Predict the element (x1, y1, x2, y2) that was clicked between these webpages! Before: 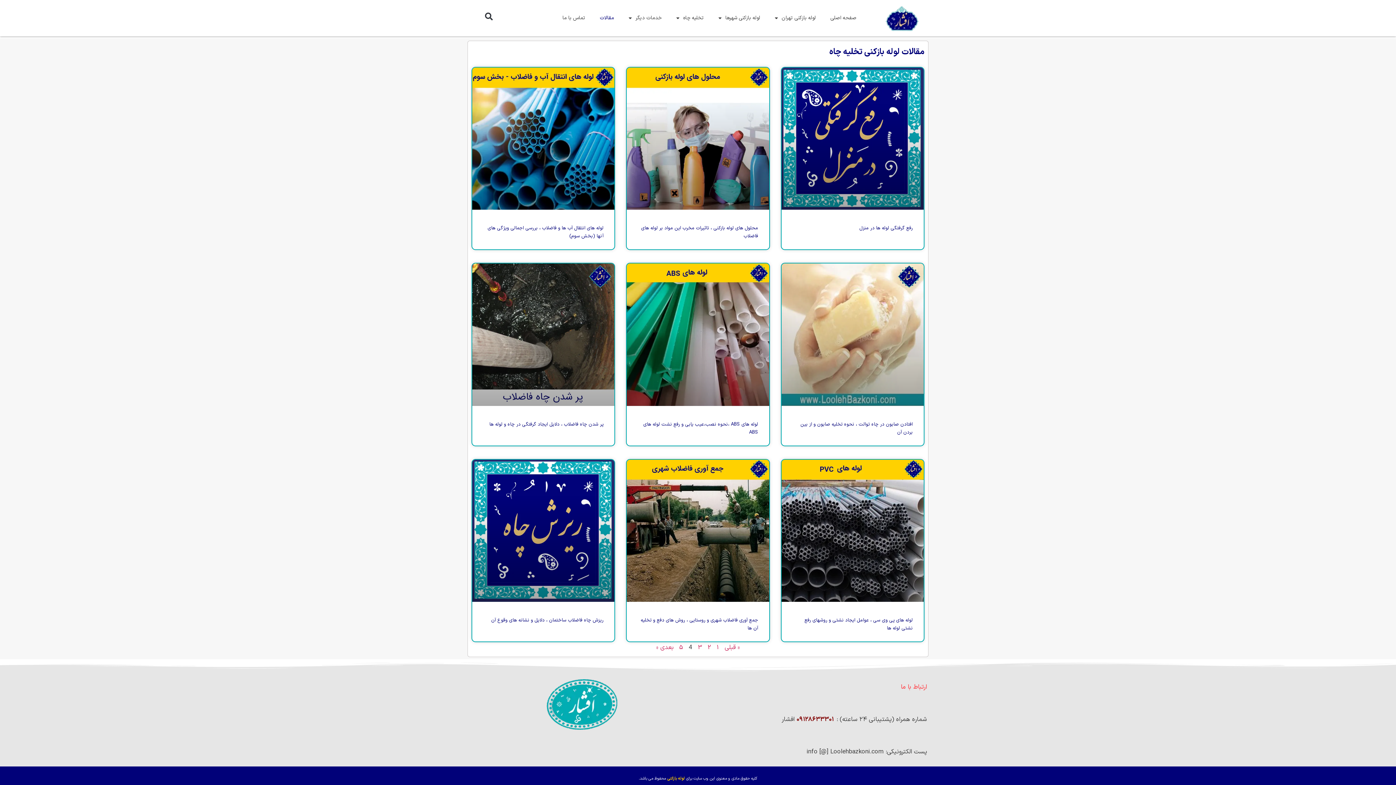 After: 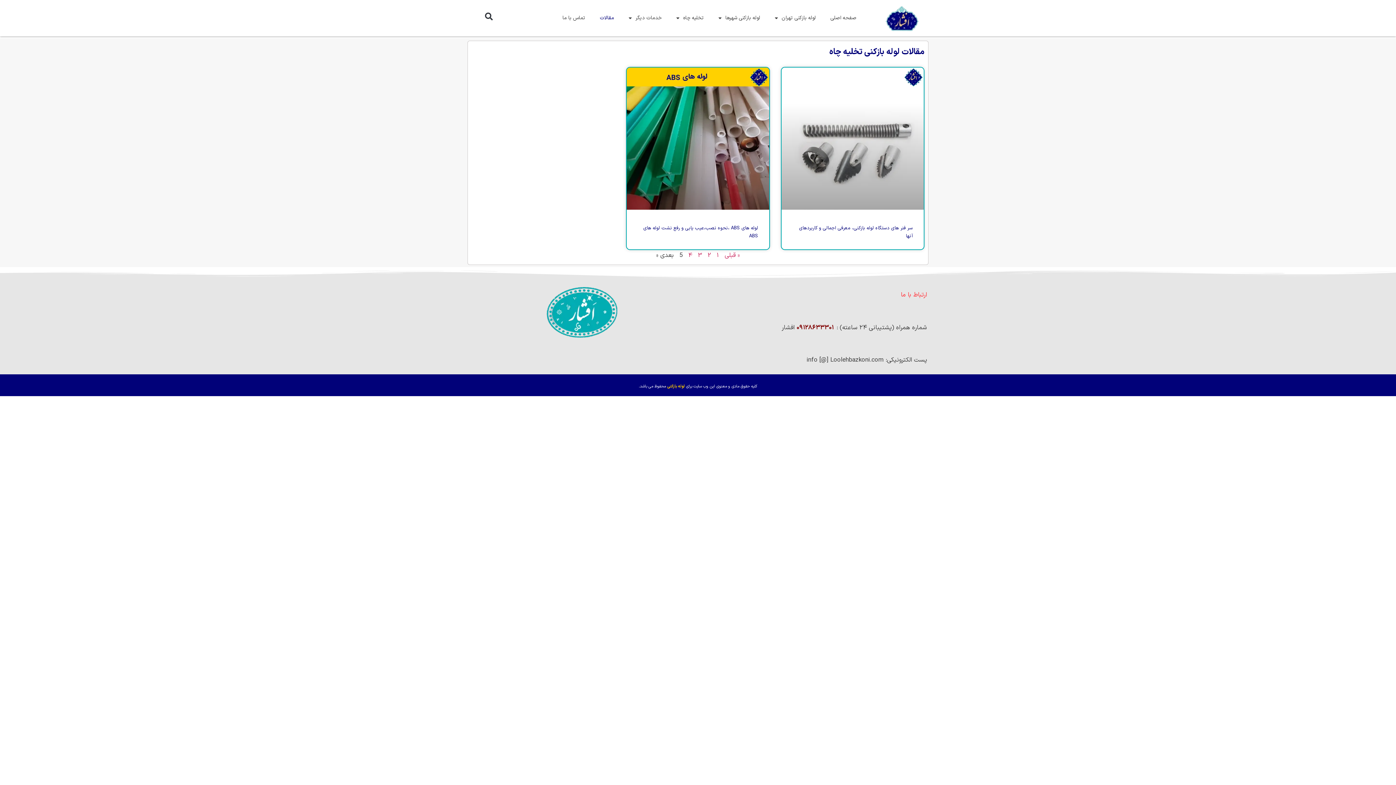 Action: label: بعدی « bbox: (656, 643, 674, 652)